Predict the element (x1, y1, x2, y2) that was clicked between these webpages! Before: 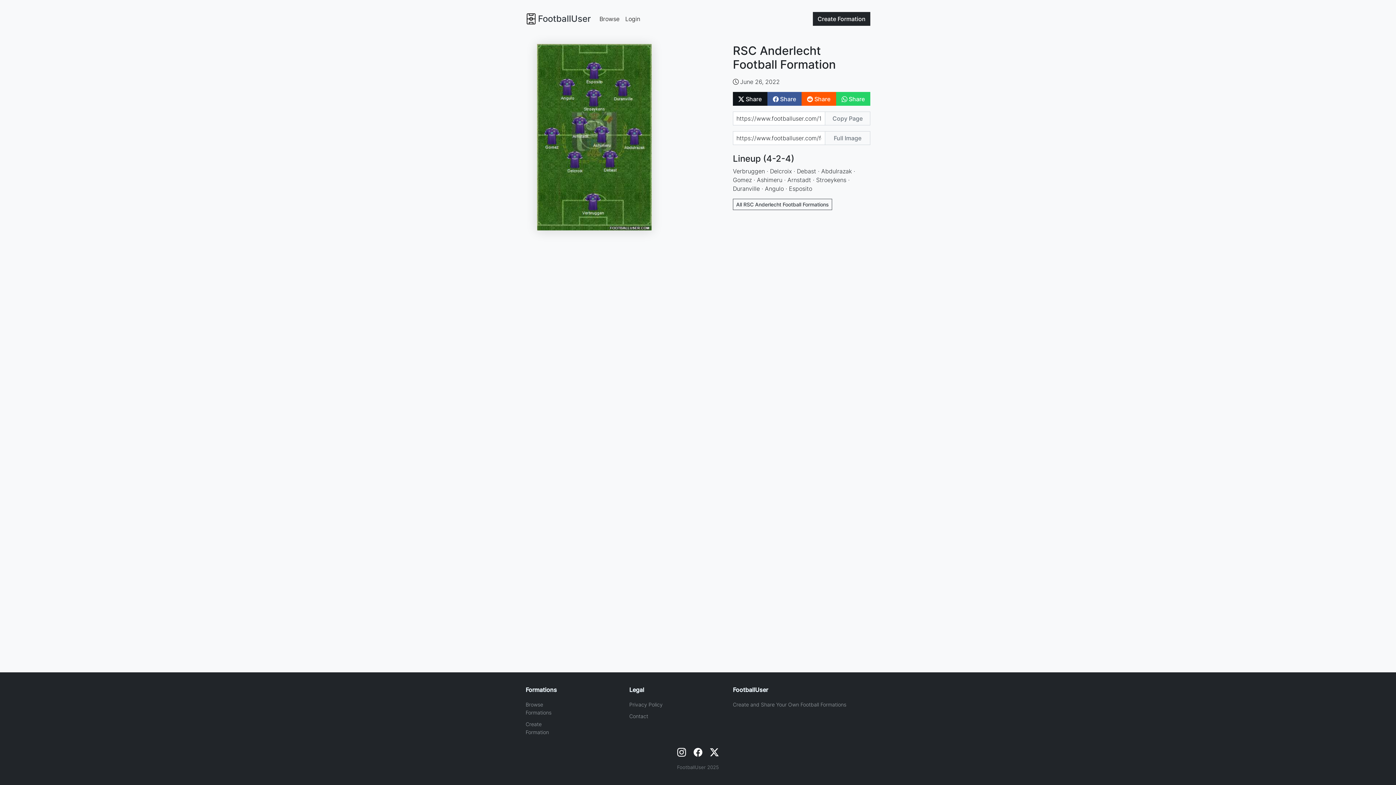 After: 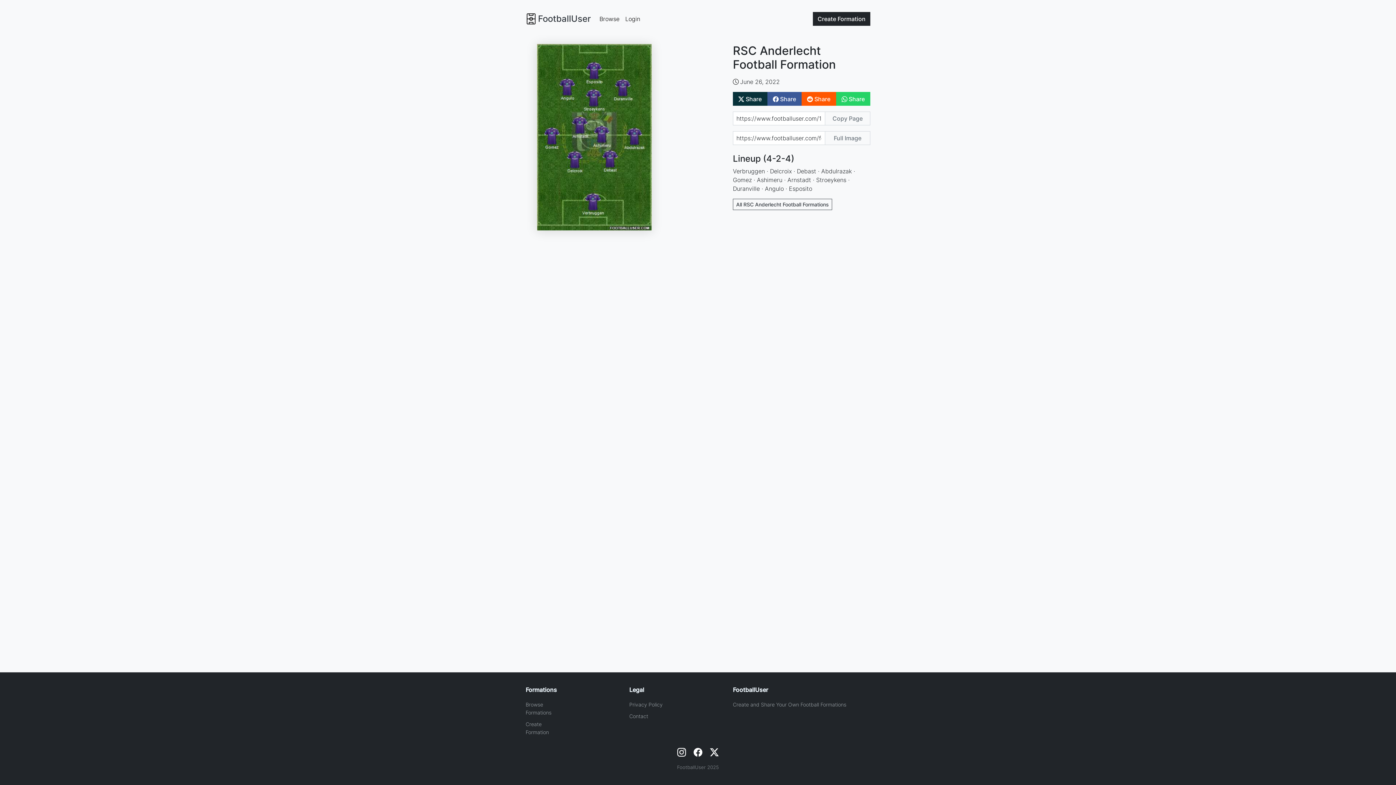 Action: bbox: (733, 92, 767, 105) label:  Share